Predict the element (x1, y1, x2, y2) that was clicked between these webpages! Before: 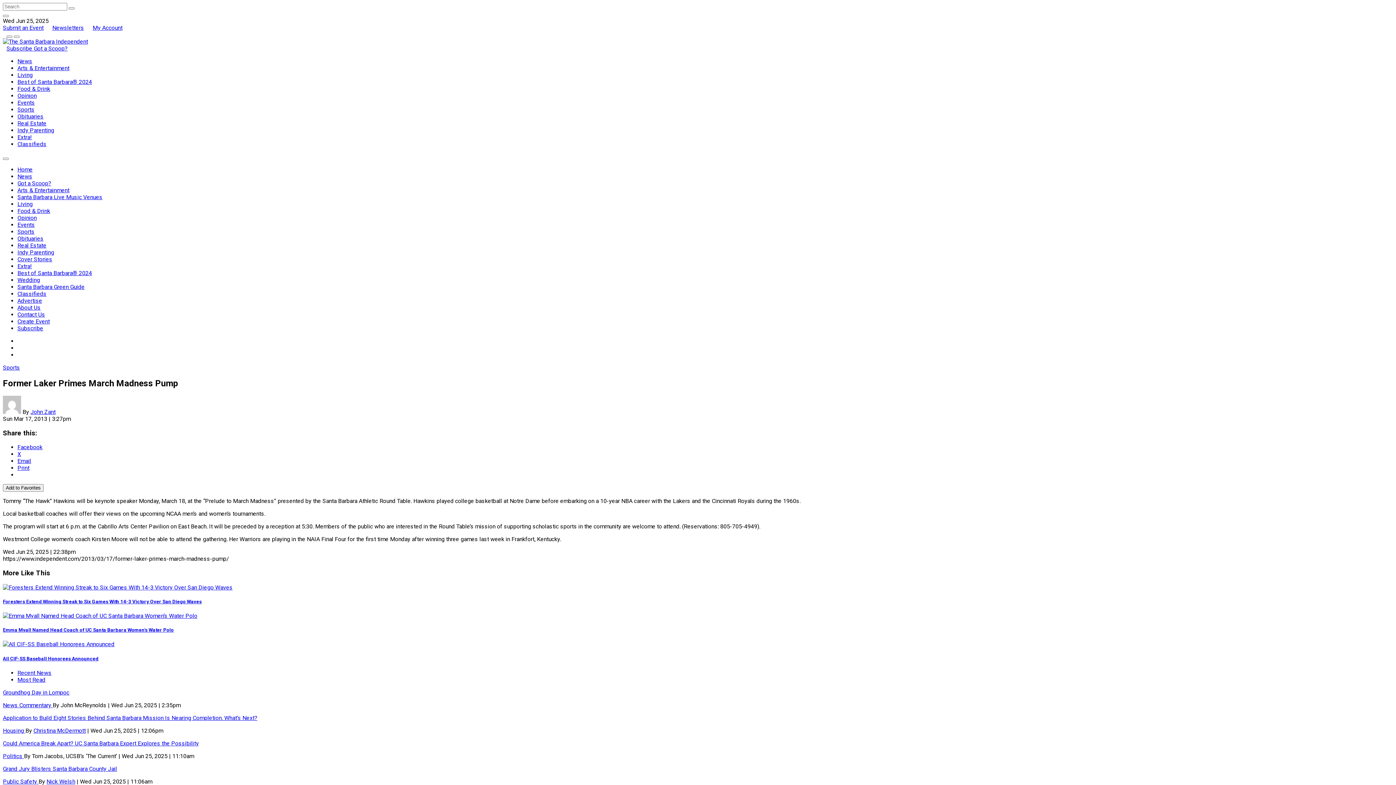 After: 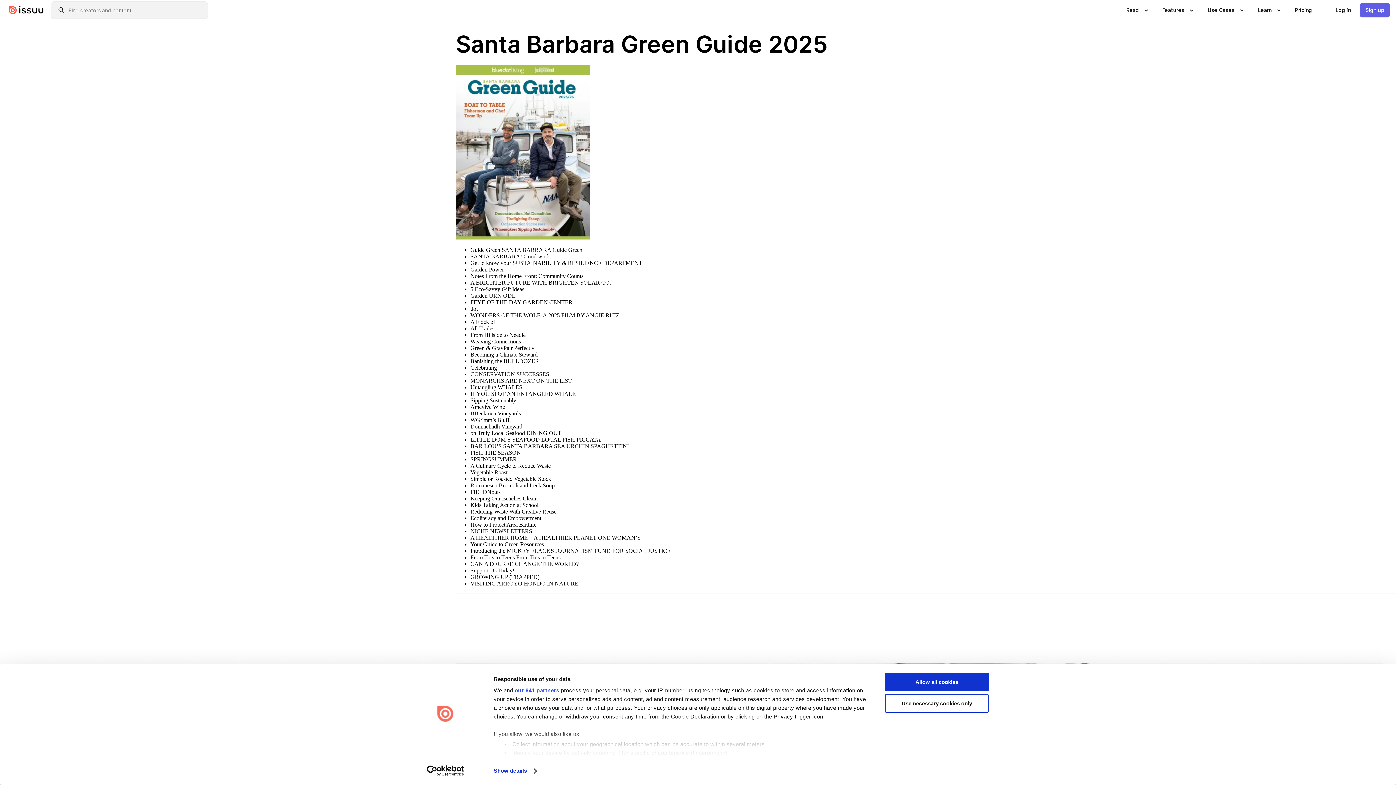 Action: label: Santa Barbara Green Guide bbox: (17, 283, 84, 290)